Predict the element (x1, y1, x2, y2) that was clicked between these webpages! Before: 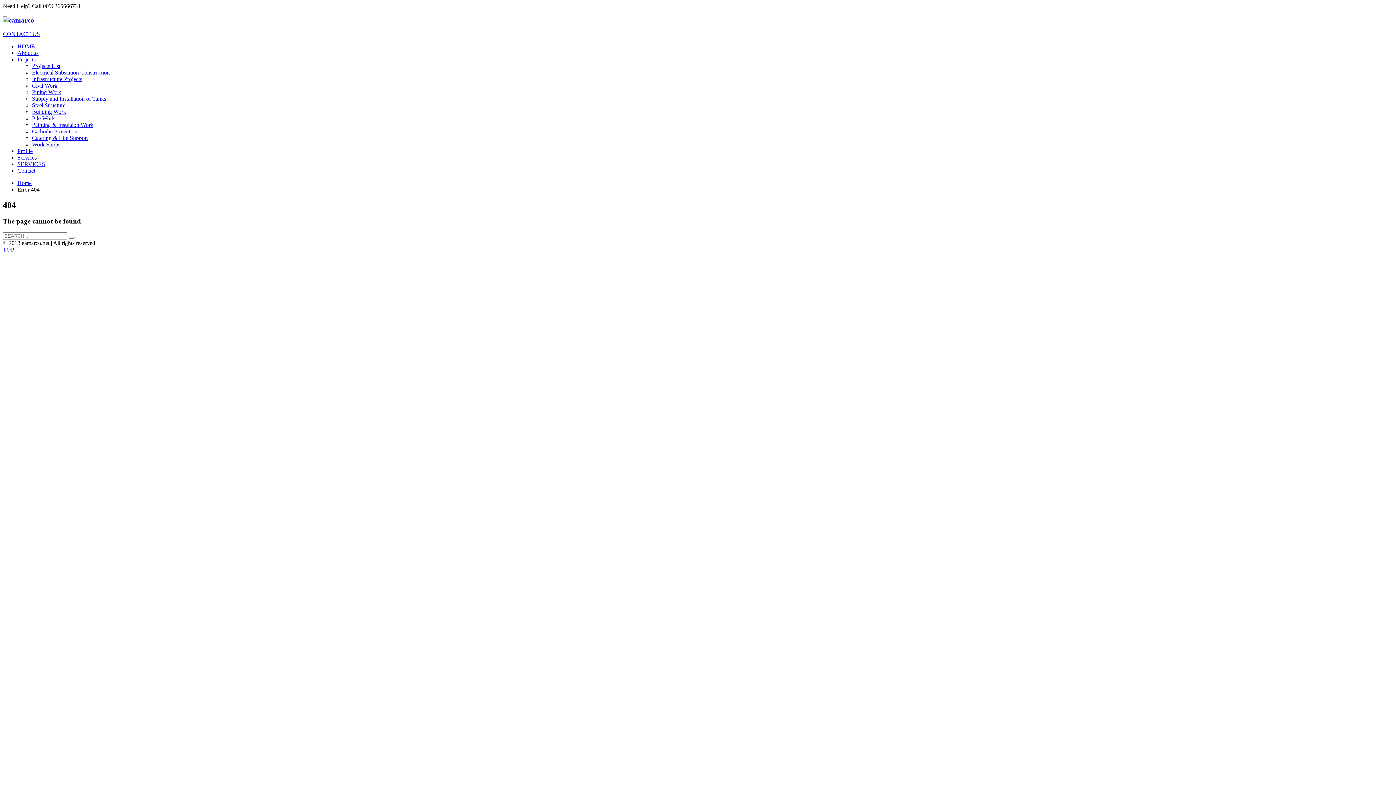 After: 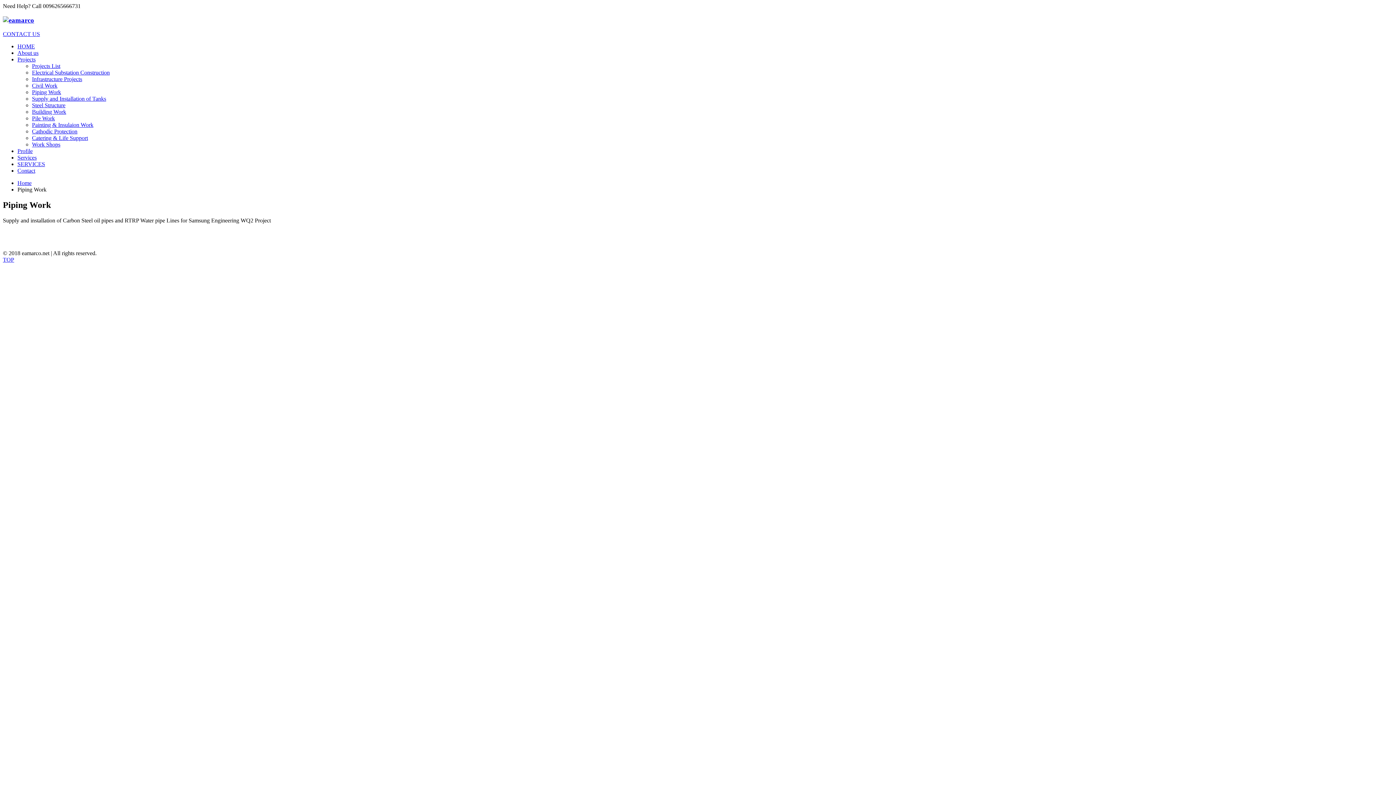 Action: label: Piping Work bbox: (32, 89, 61, 95)